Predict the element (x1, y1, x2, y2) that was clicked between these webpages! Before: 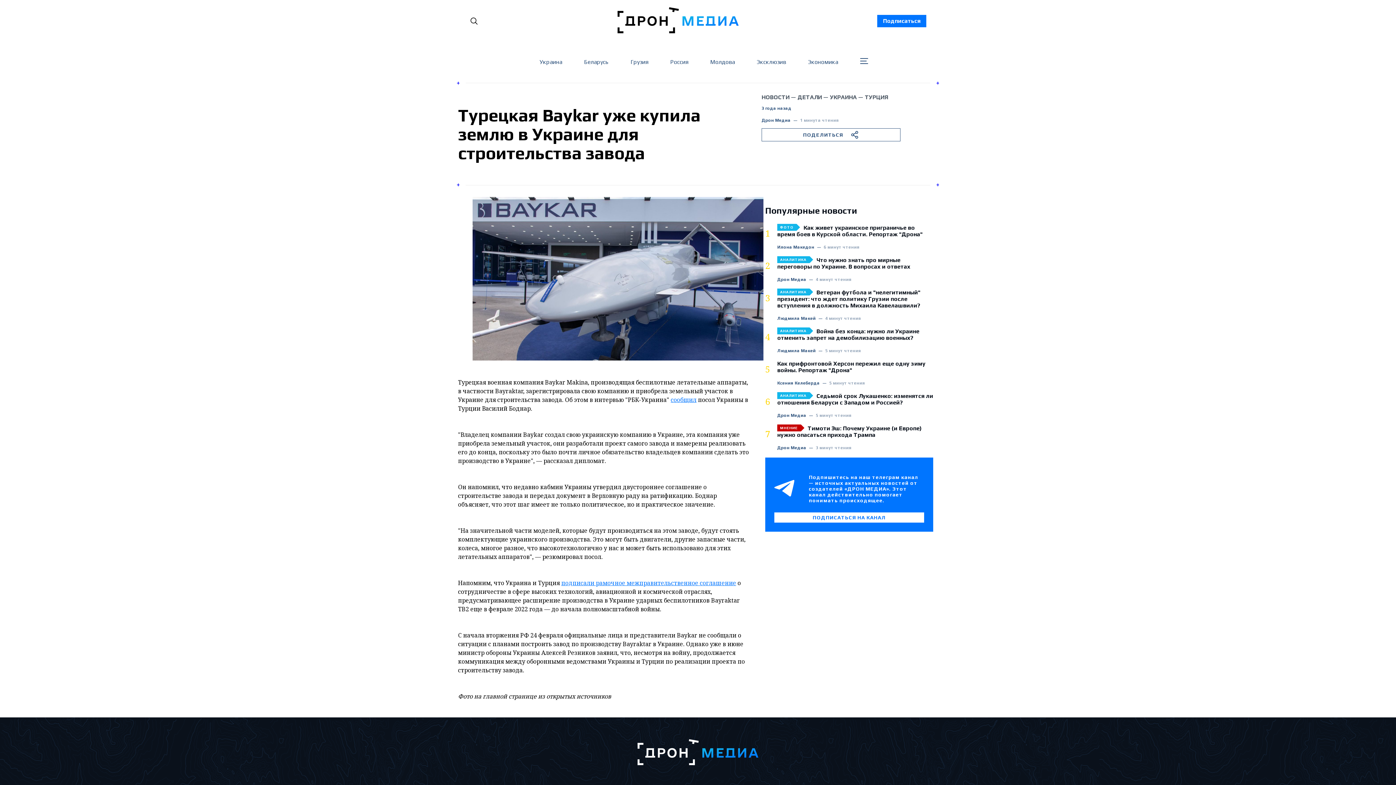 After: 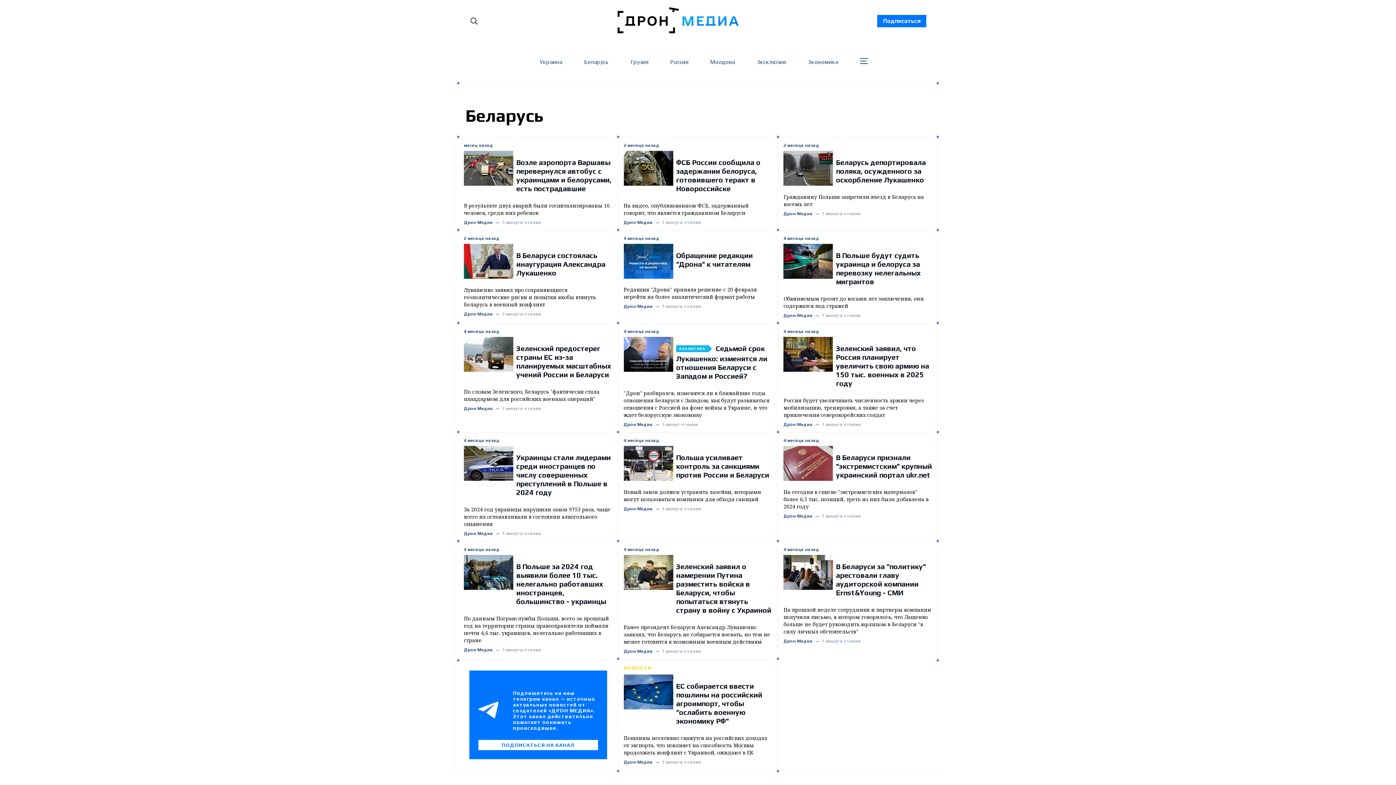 Action: label: Беларусь bbox: (584, 58, 608, 65)